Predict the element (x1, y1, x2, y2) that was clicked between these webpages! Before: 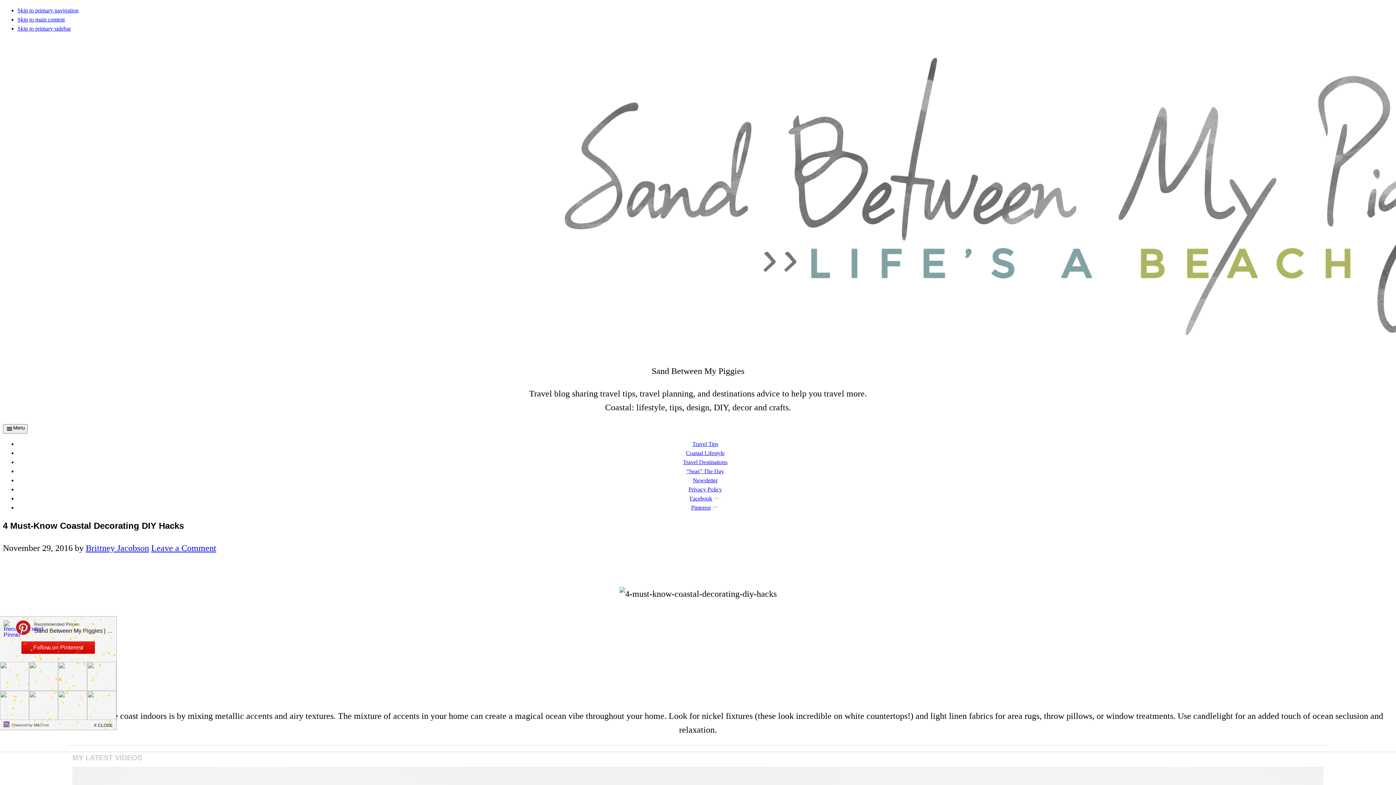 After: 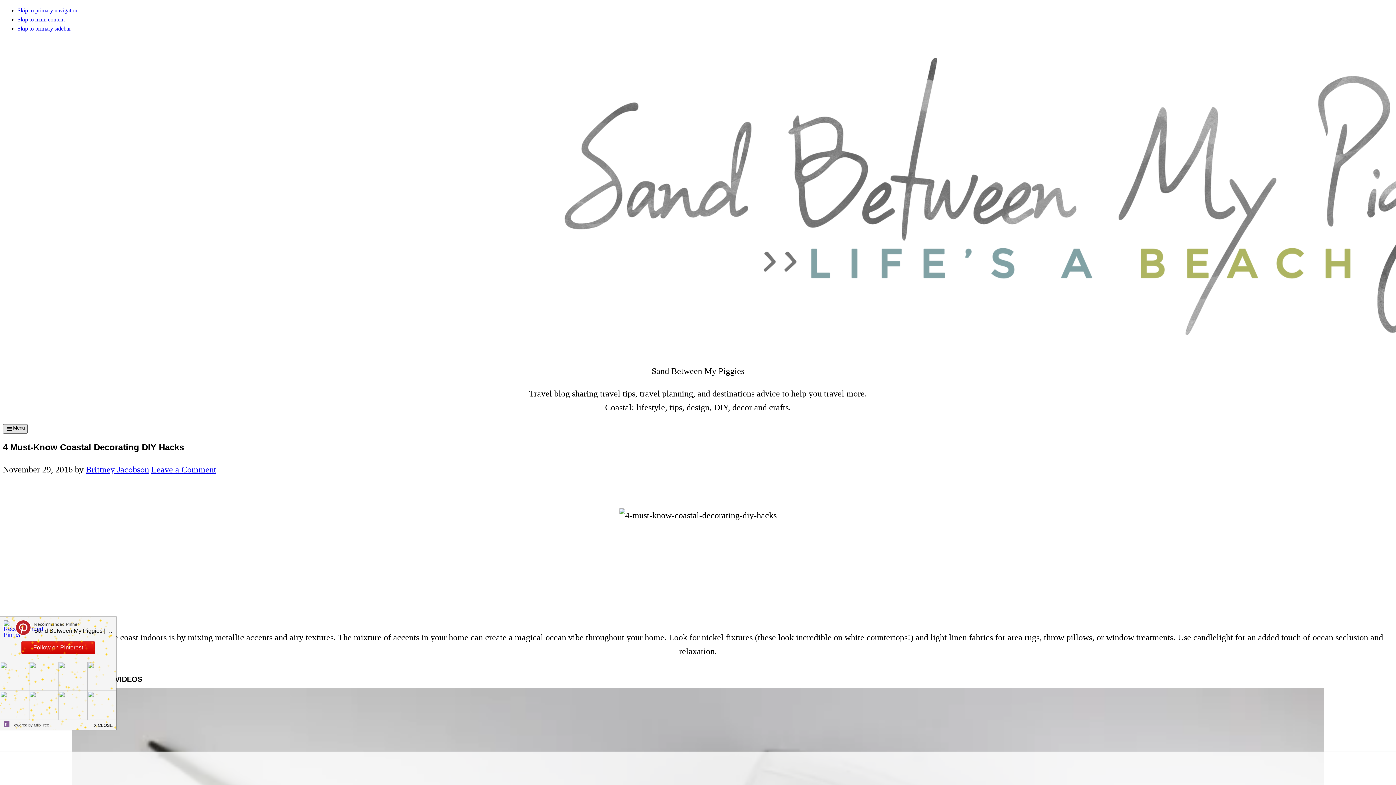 Action: label: Menu bbox: (2, 424, 27, 433)